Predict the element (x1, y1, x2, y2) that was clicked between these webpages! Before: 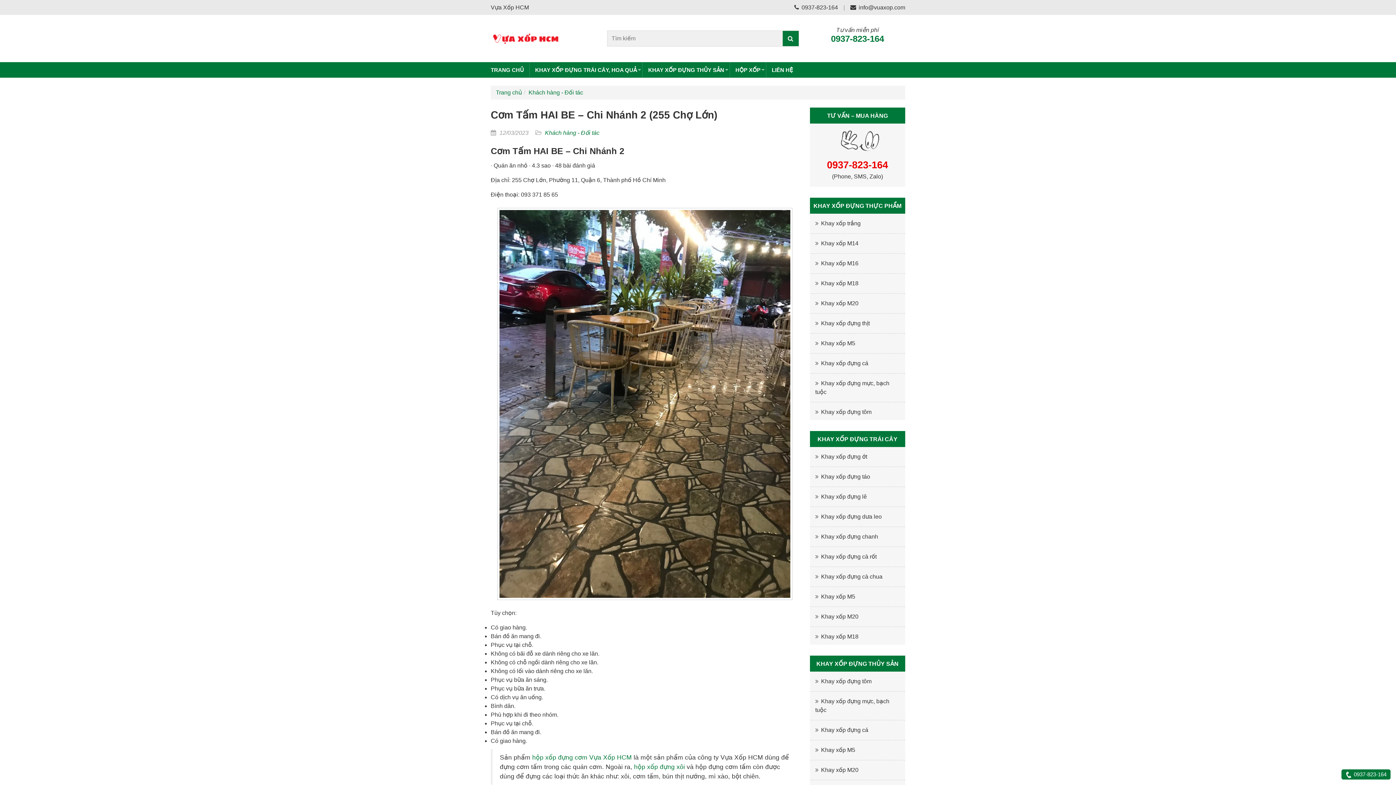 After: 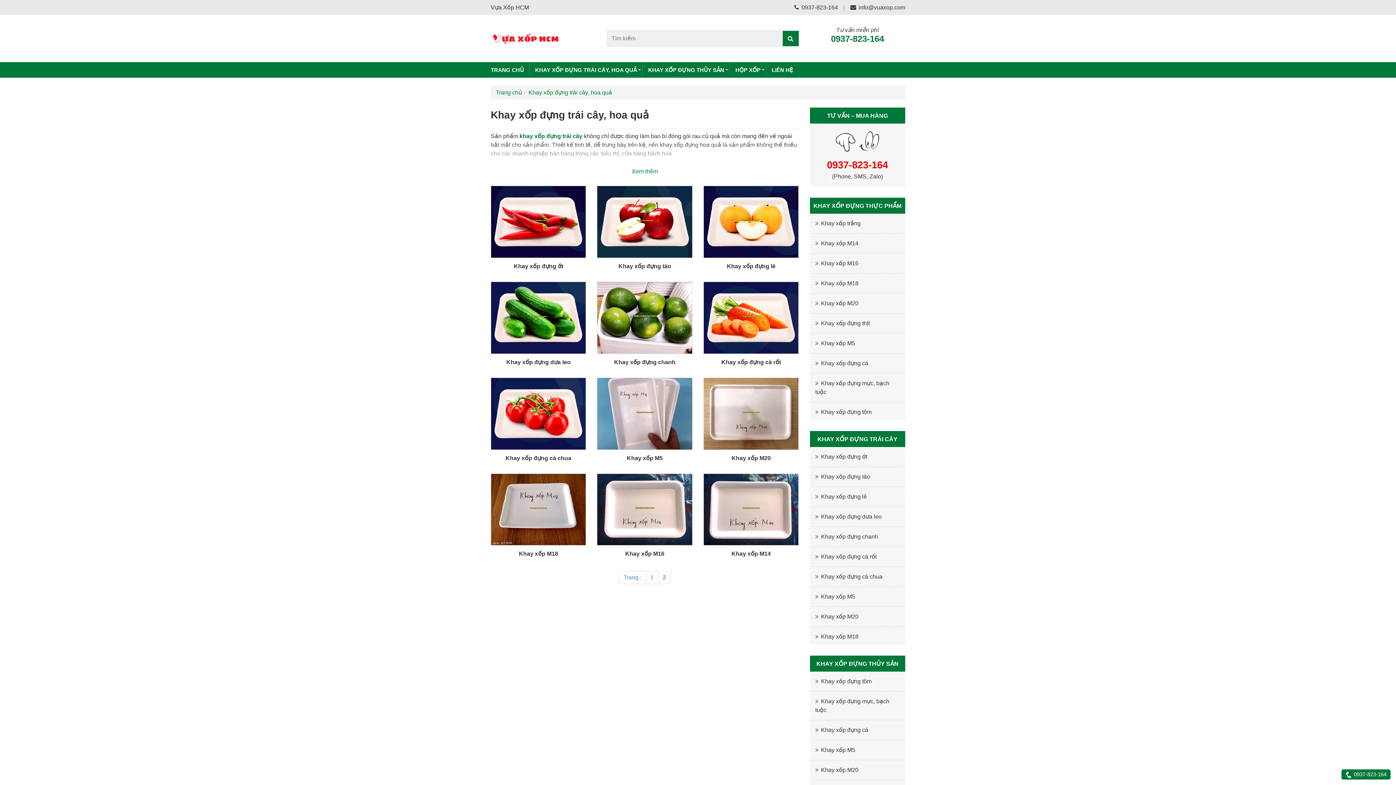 Action: label: KHAY XỐP ĐỰNG TRÁI CÂY, HOA QUẢ bbox: (529, 62, 642, 77)